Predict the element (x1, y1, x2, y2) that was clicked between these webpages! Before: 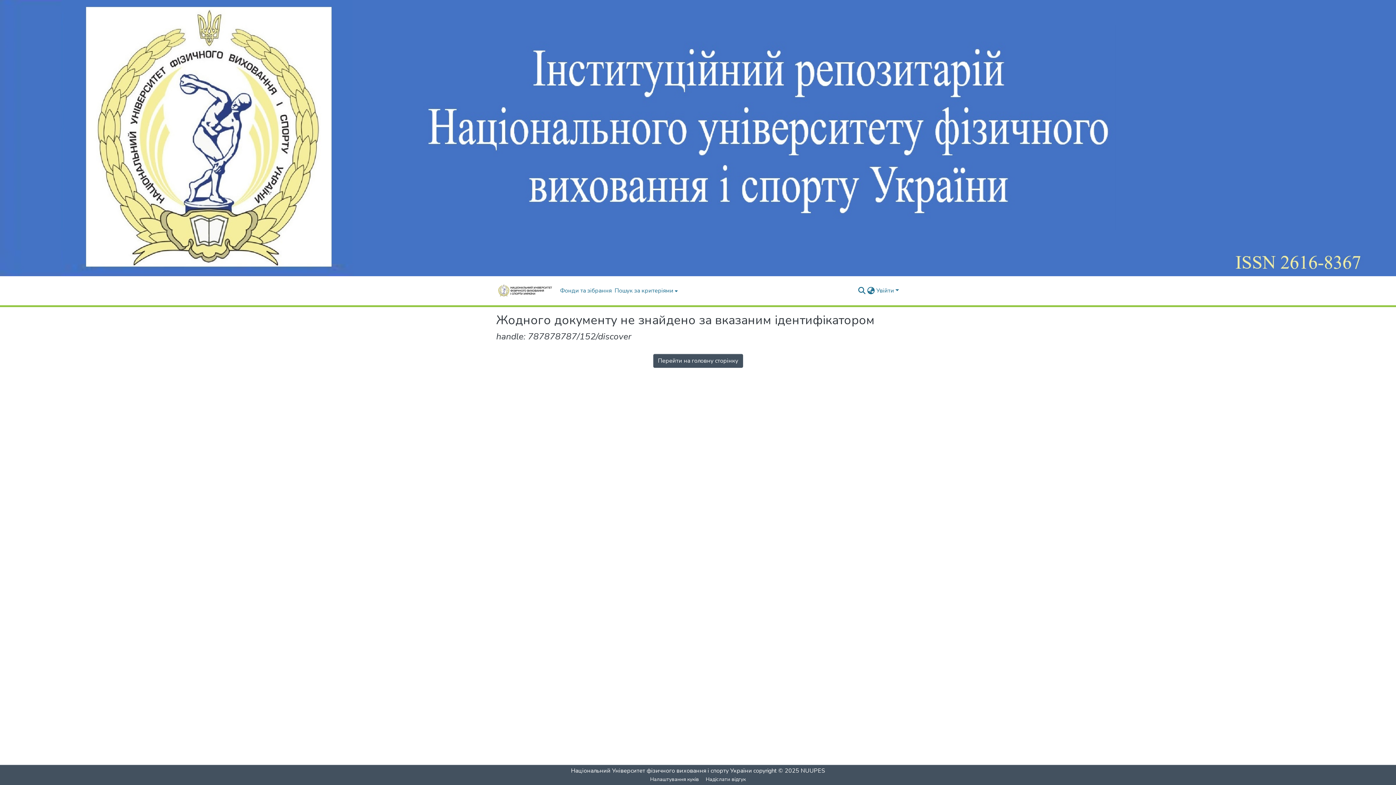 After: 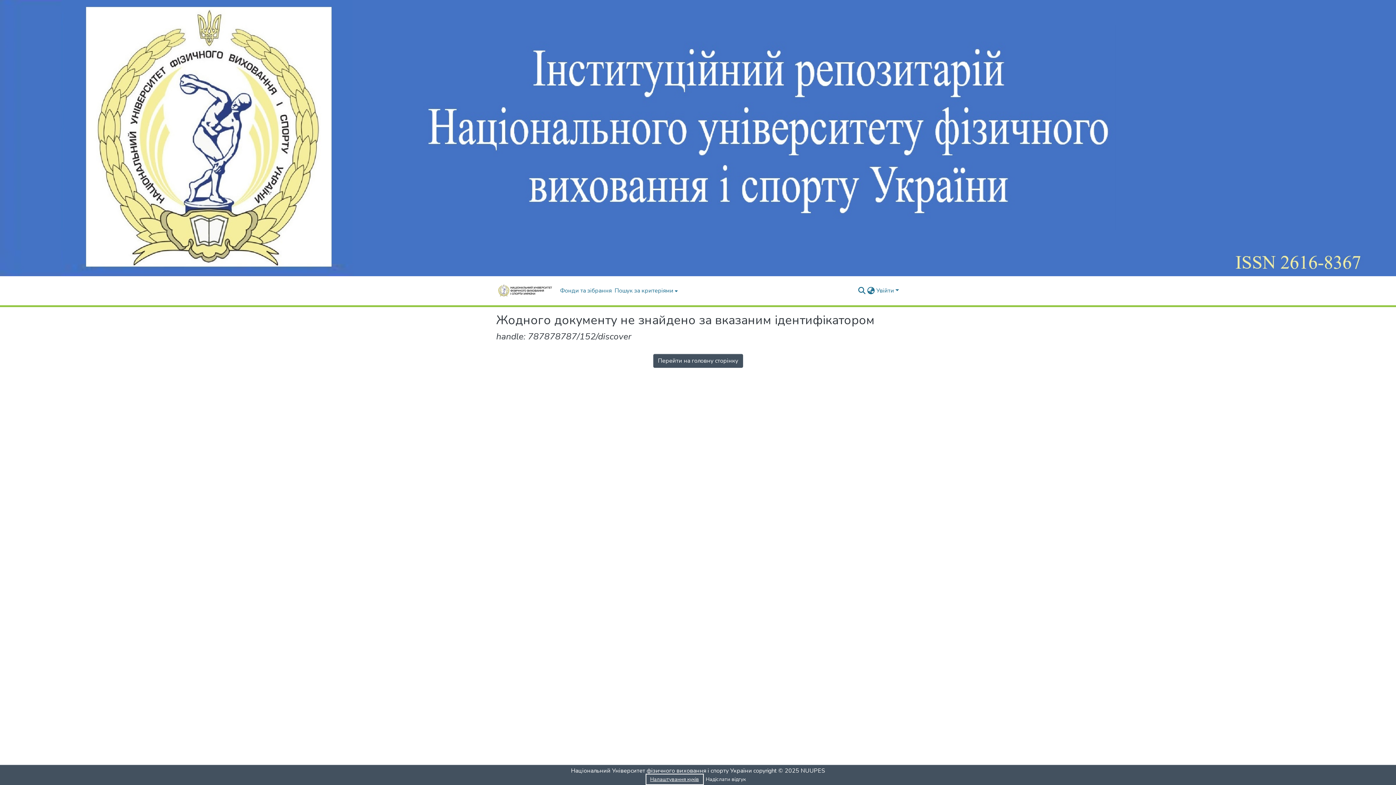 Action: bbox: (647, 775, 702, 784) label: Налаштування куків